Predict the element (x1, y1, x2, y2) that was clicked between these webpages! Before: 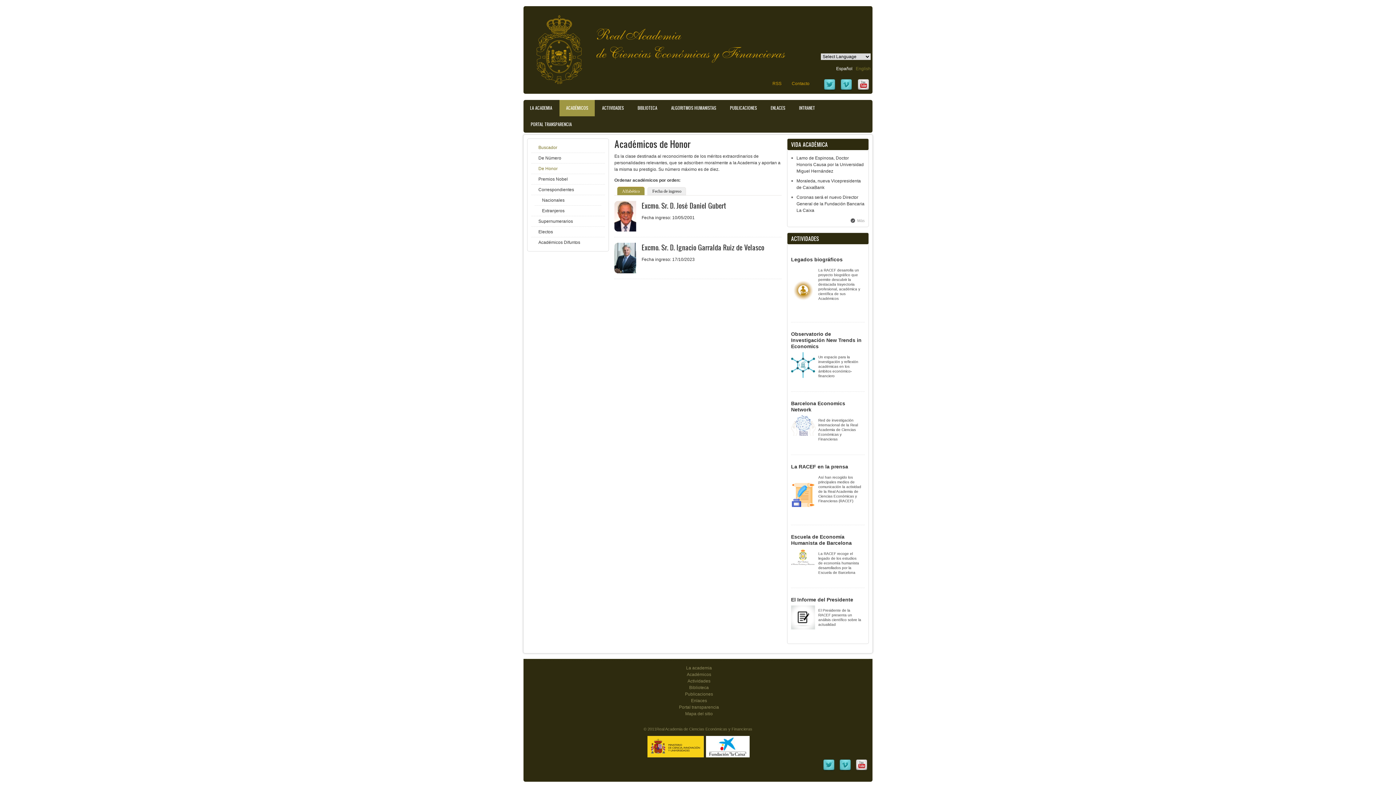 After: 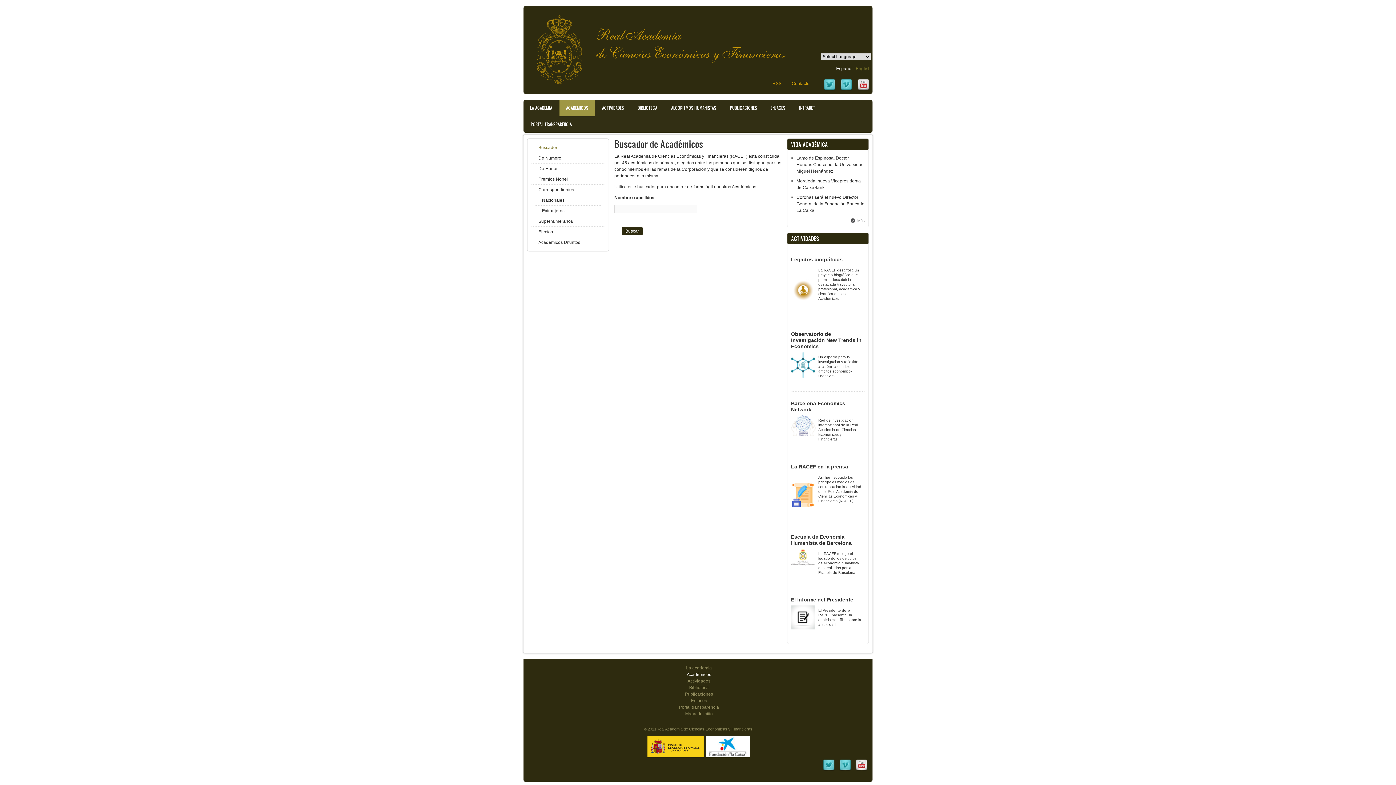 Action: bbox: (686, 672, 711, 677) label: Académicos